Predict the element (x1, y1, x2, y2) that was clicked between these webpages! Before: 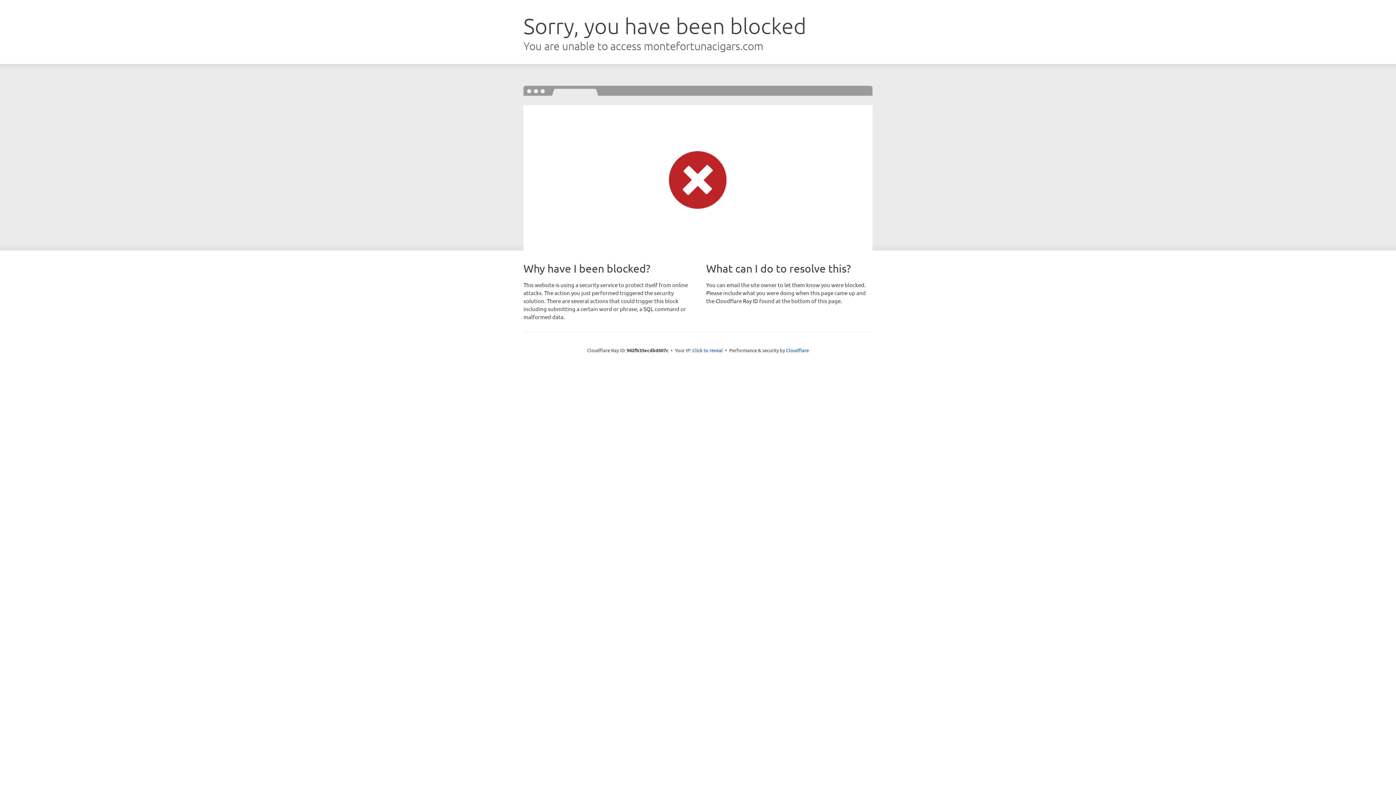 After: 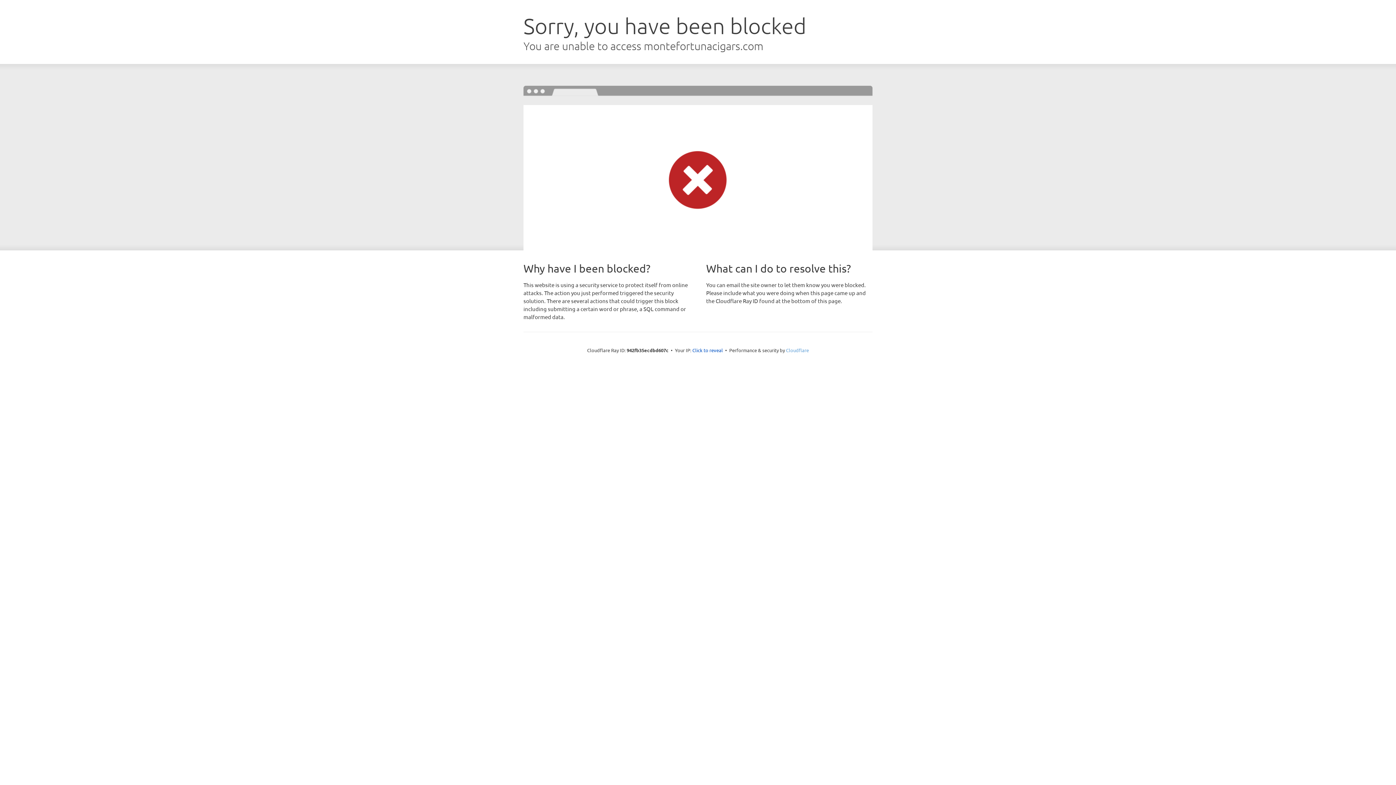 Action: bbox: (786, 347, 809, 353) label: Cloudflare